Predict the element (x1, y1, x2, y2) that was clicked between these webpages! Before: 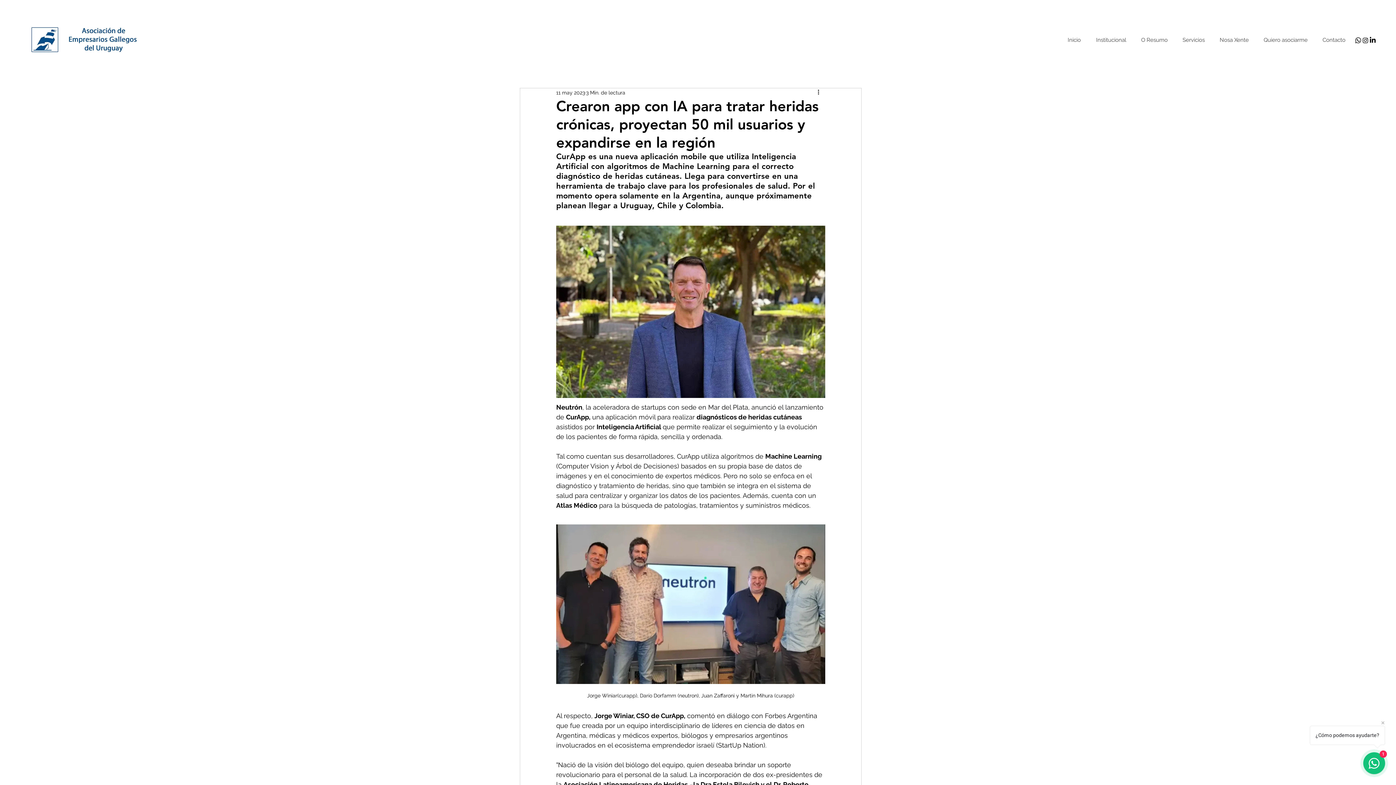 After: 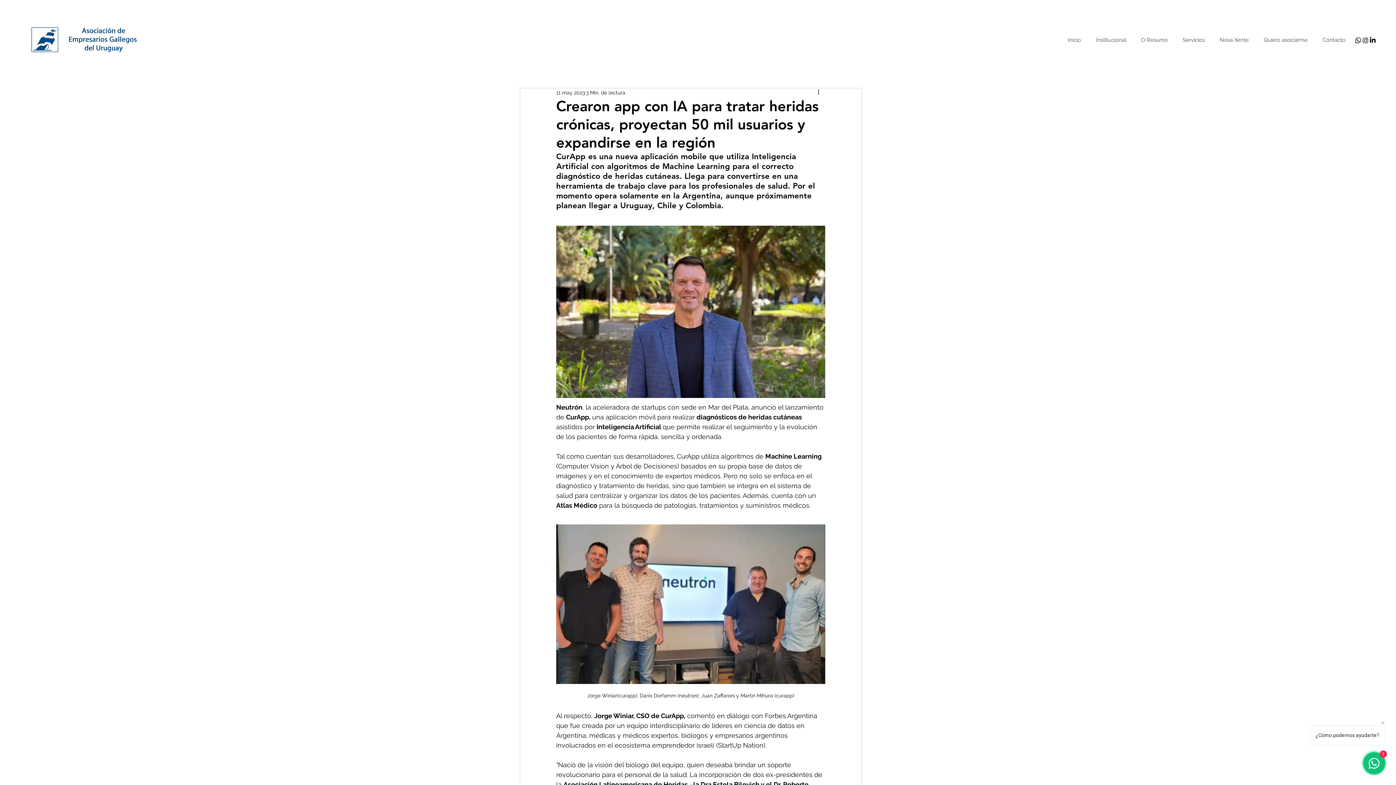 Action: label: Institucional bbox: (1090, 32, 1135, 48)